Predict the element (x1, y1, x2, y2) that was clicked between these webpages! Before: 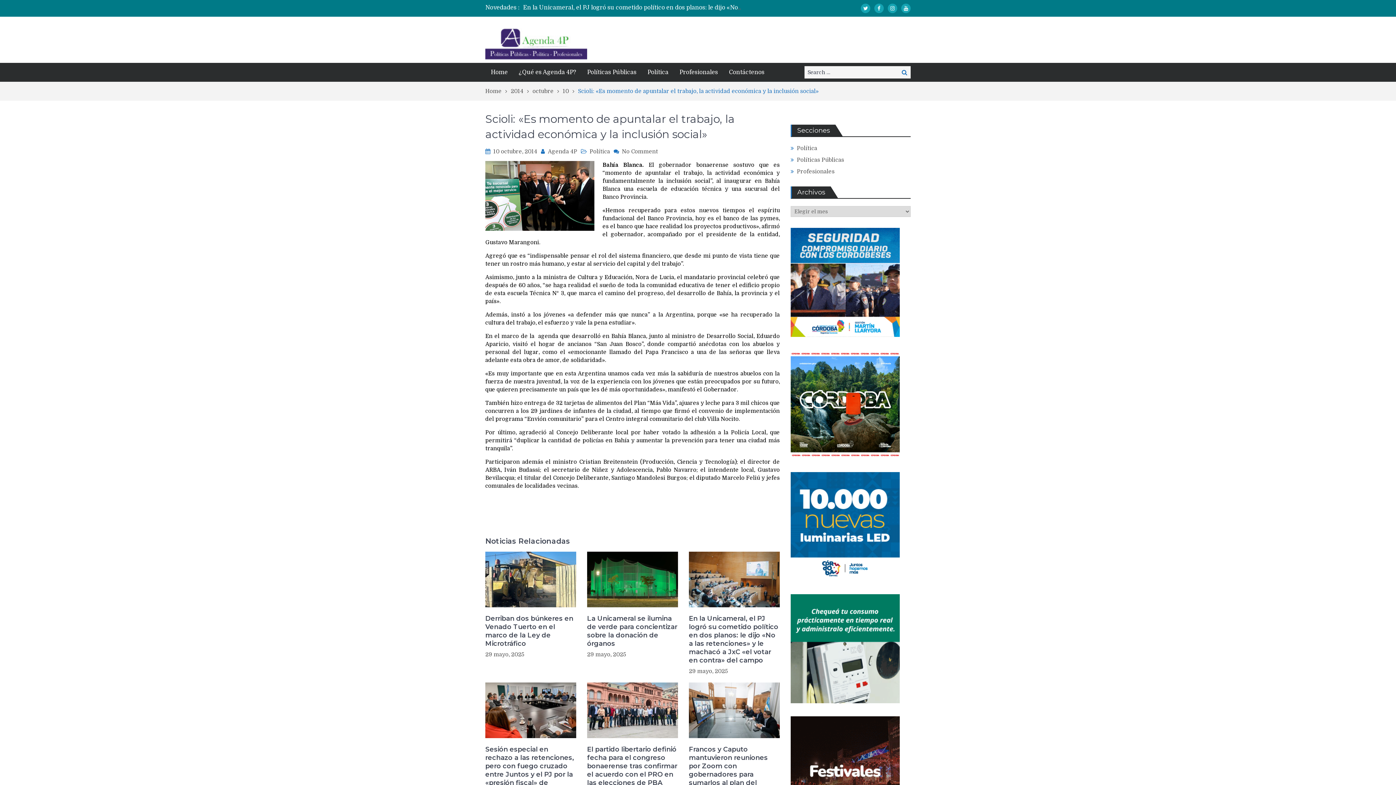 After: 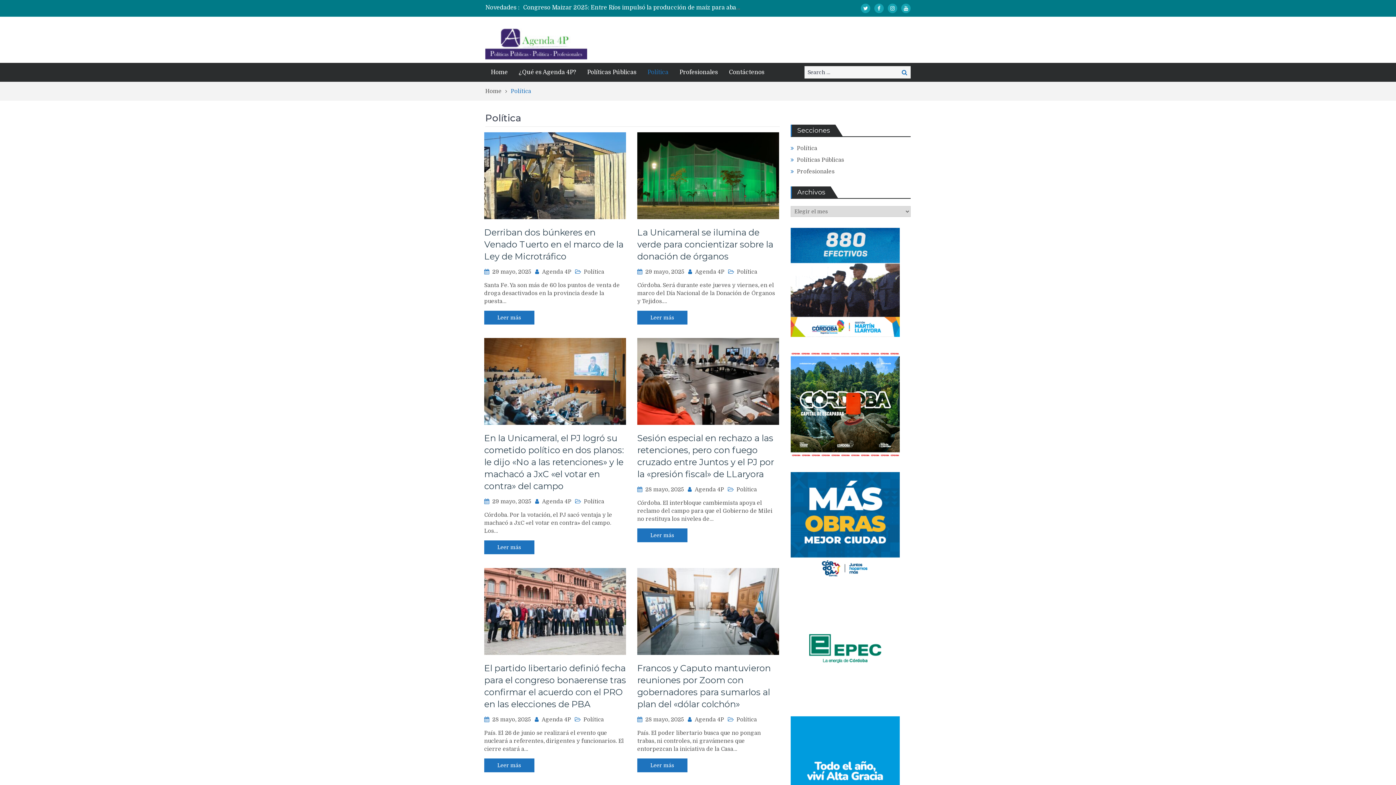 Action: bbox: (797, 145, 817, 151) label: Política